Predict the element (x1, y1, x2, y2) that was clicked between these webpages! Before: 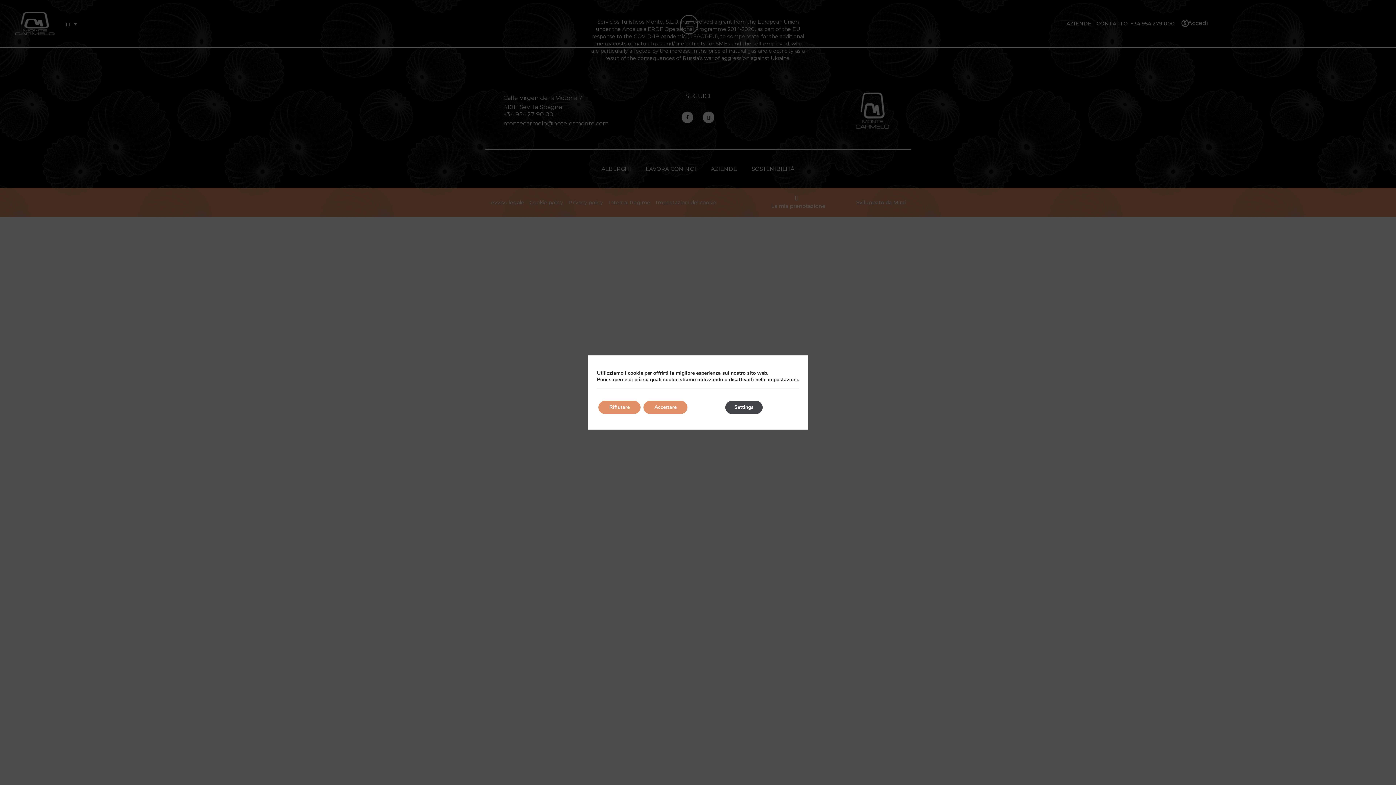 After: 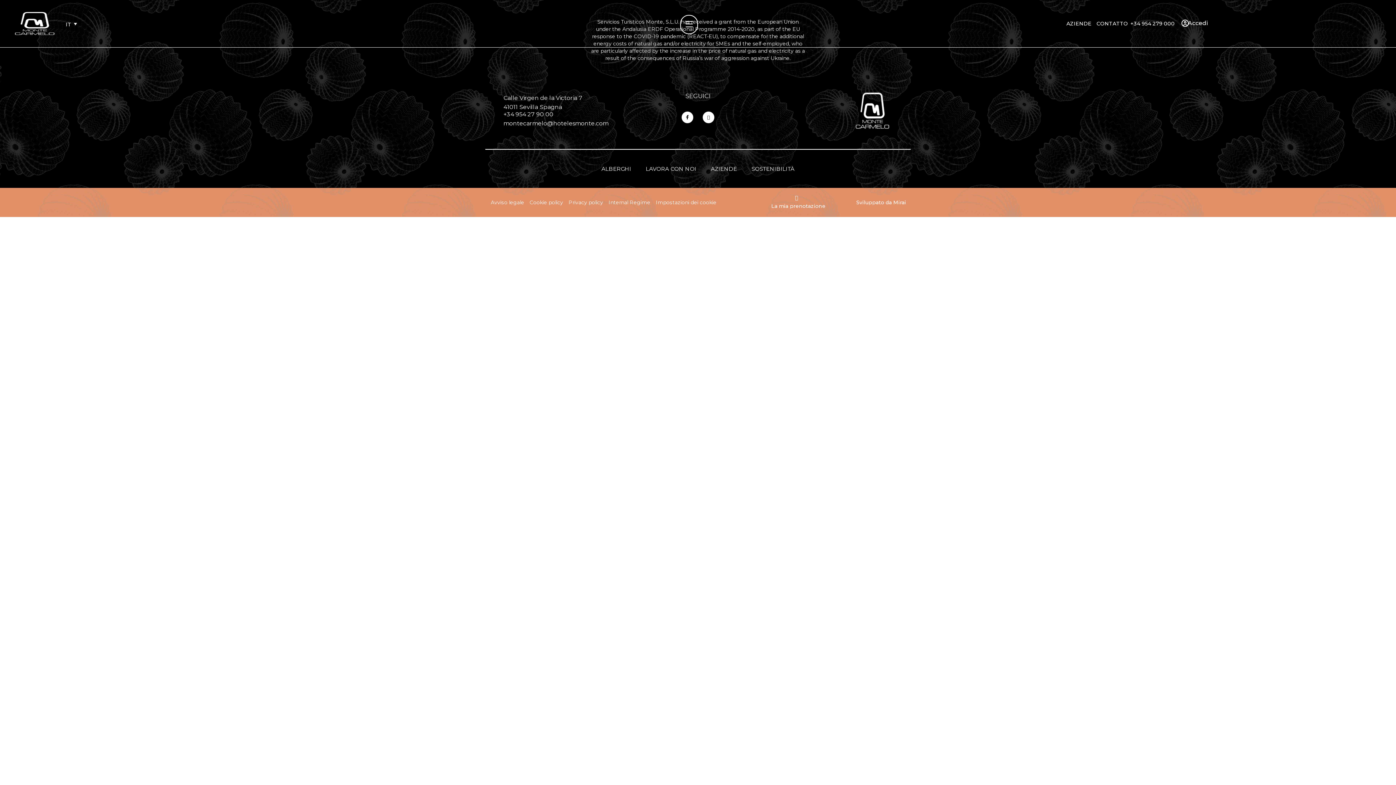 Action: bbox: (643, 401, 687, 414) label: Accettare